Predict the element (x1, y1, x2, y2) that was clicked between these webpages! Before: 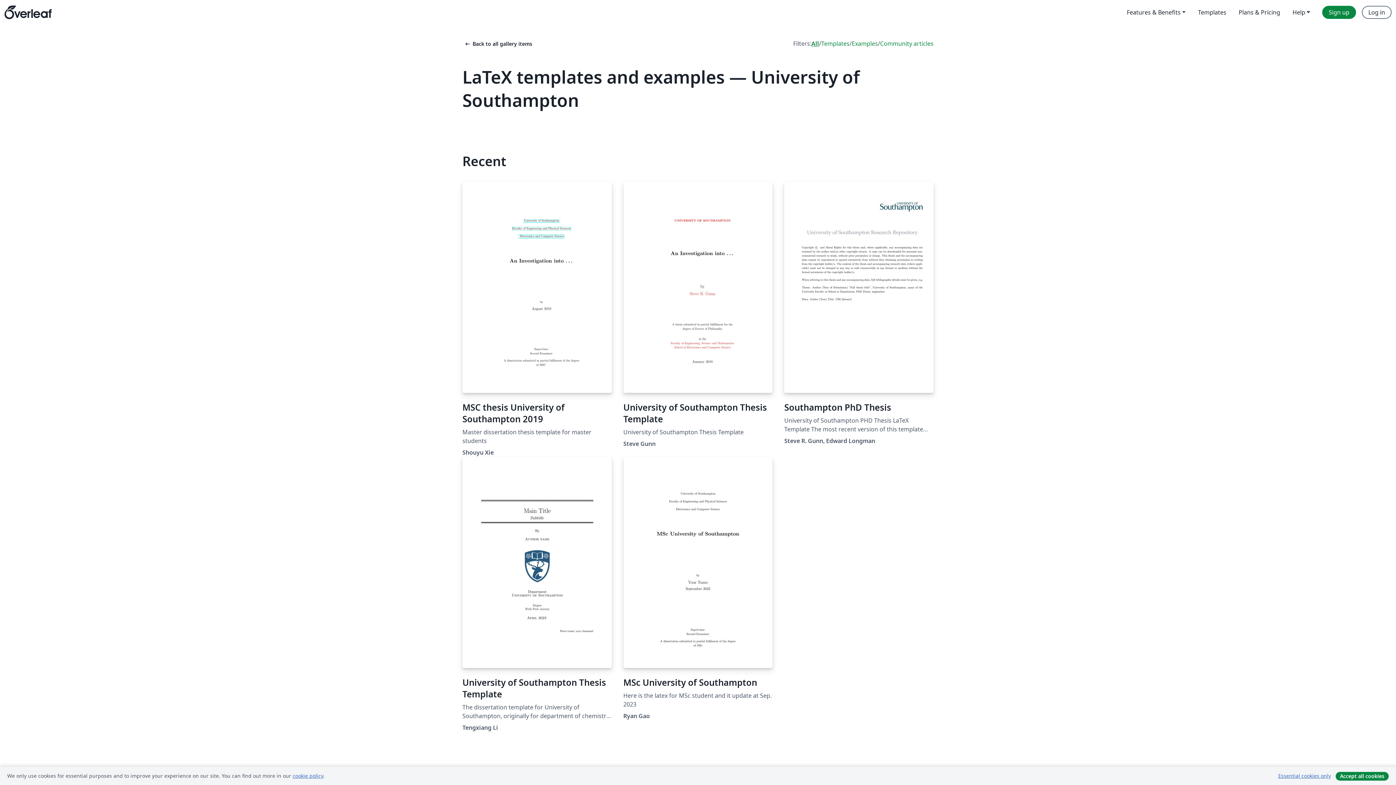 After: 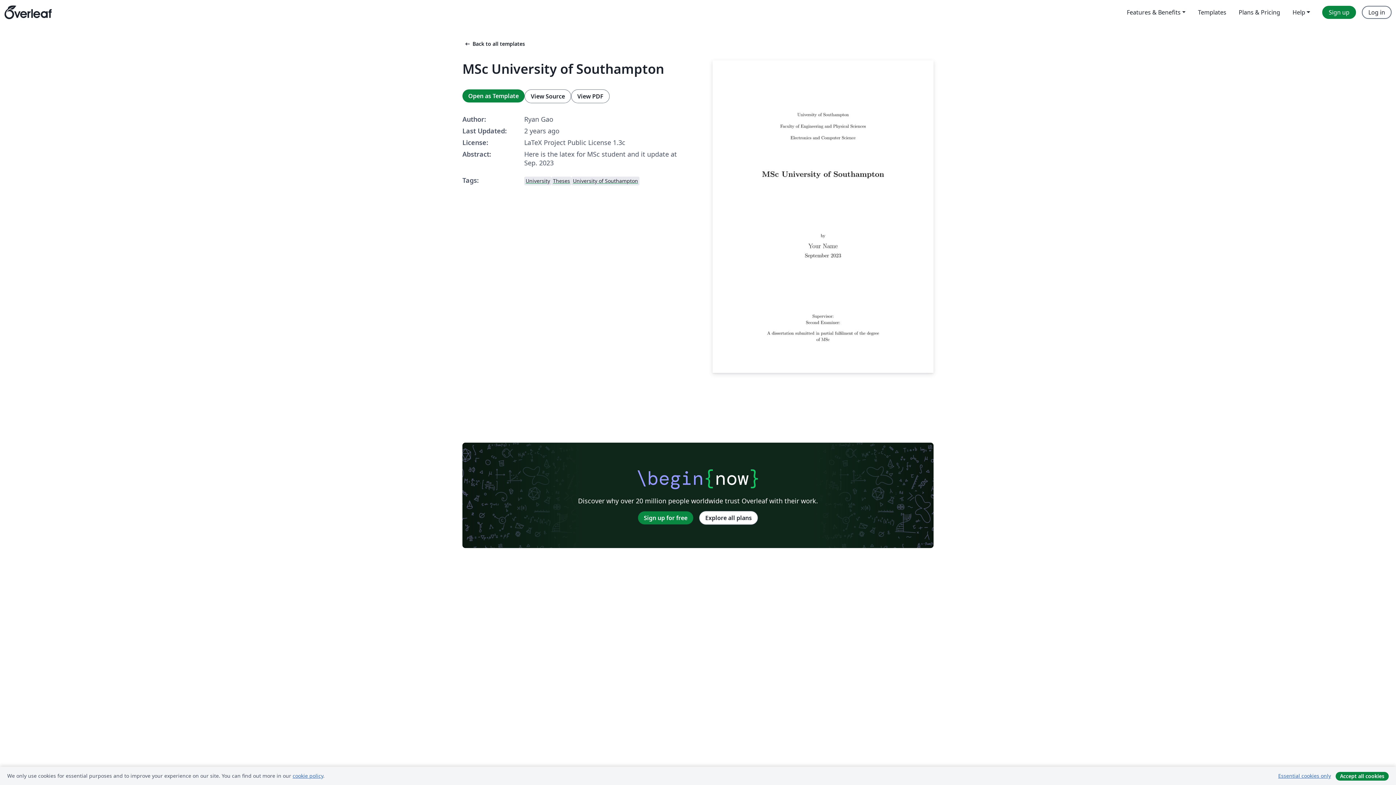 Action: label: MSc University of Southampton bbox: (623, 457, 772, 688)